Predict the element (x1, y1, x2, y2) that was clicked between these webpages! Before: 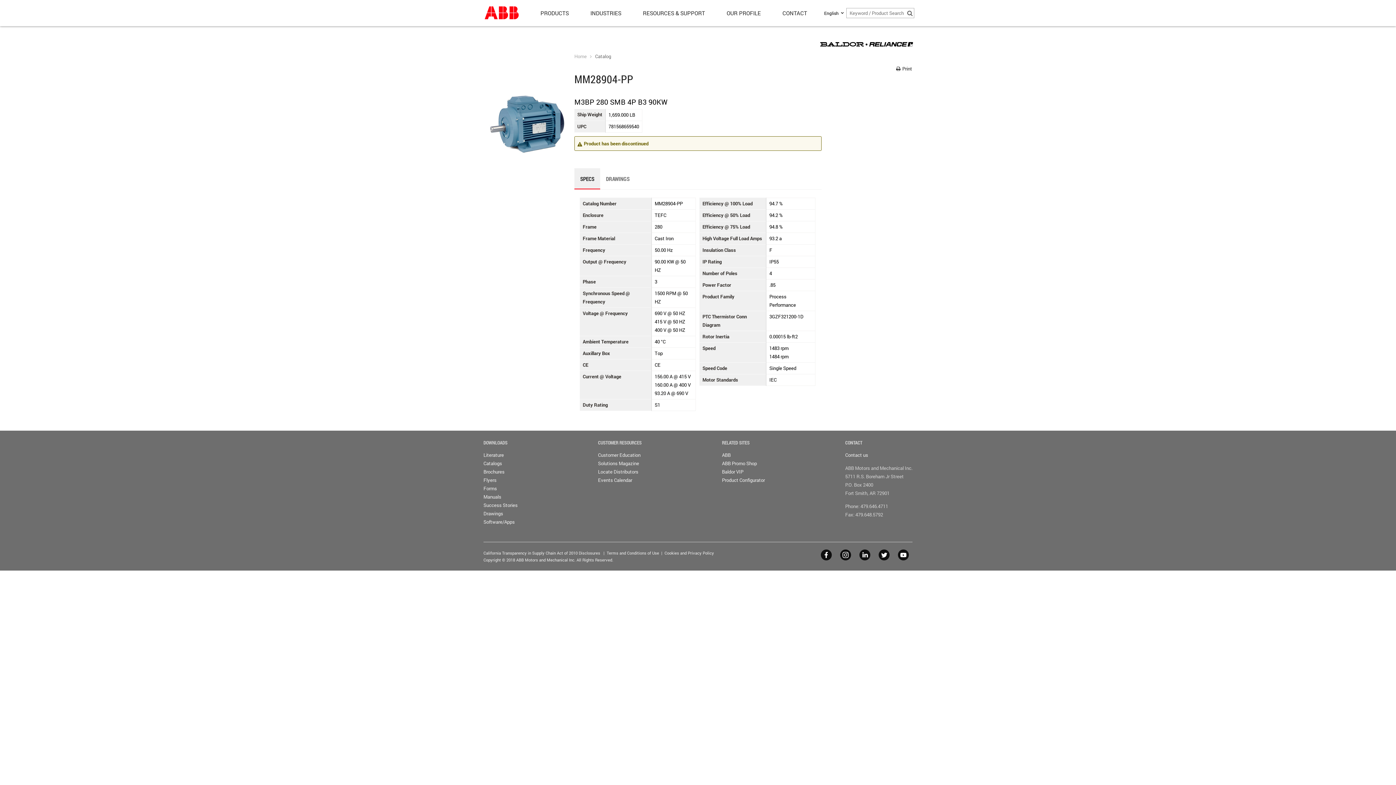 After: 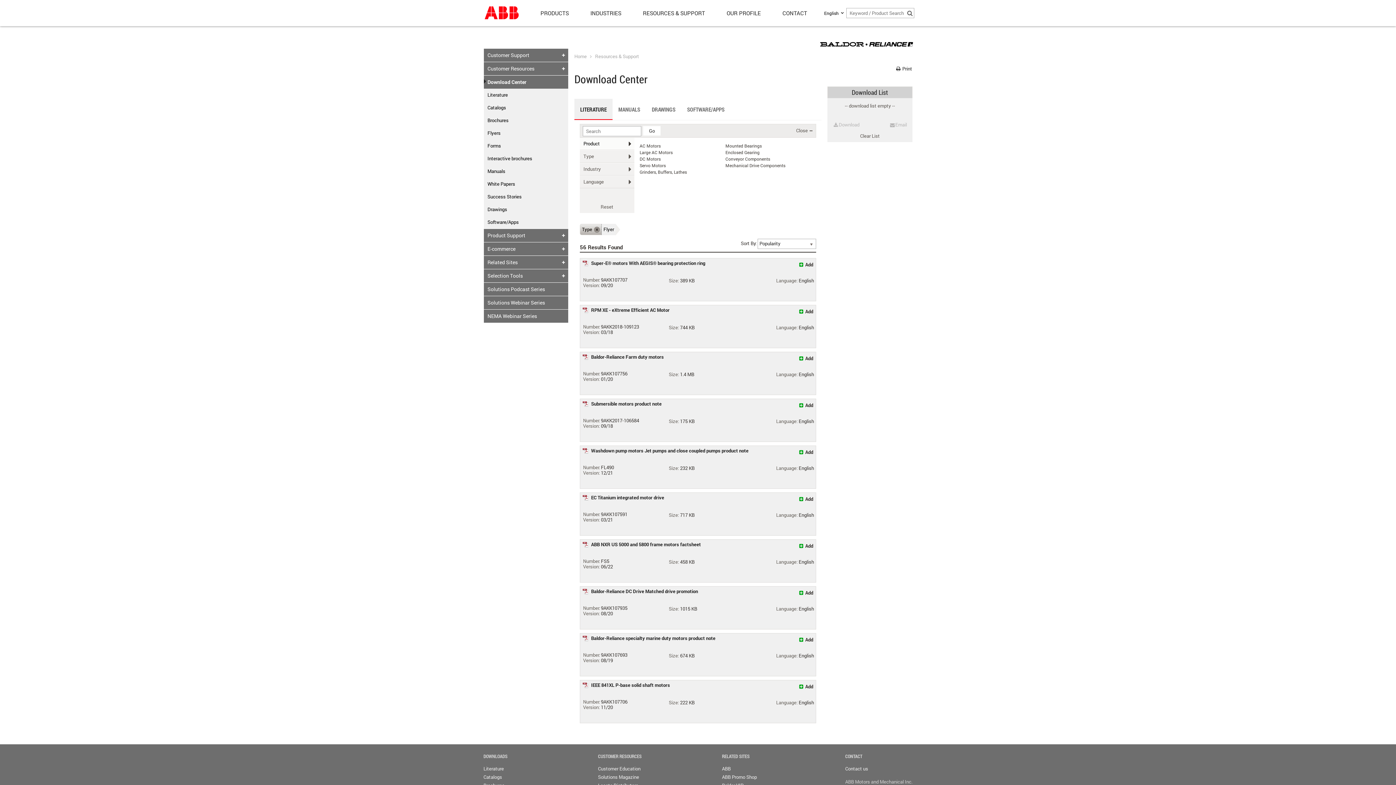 Action: bbox: (483, 477, 496, 483) label: Flyers